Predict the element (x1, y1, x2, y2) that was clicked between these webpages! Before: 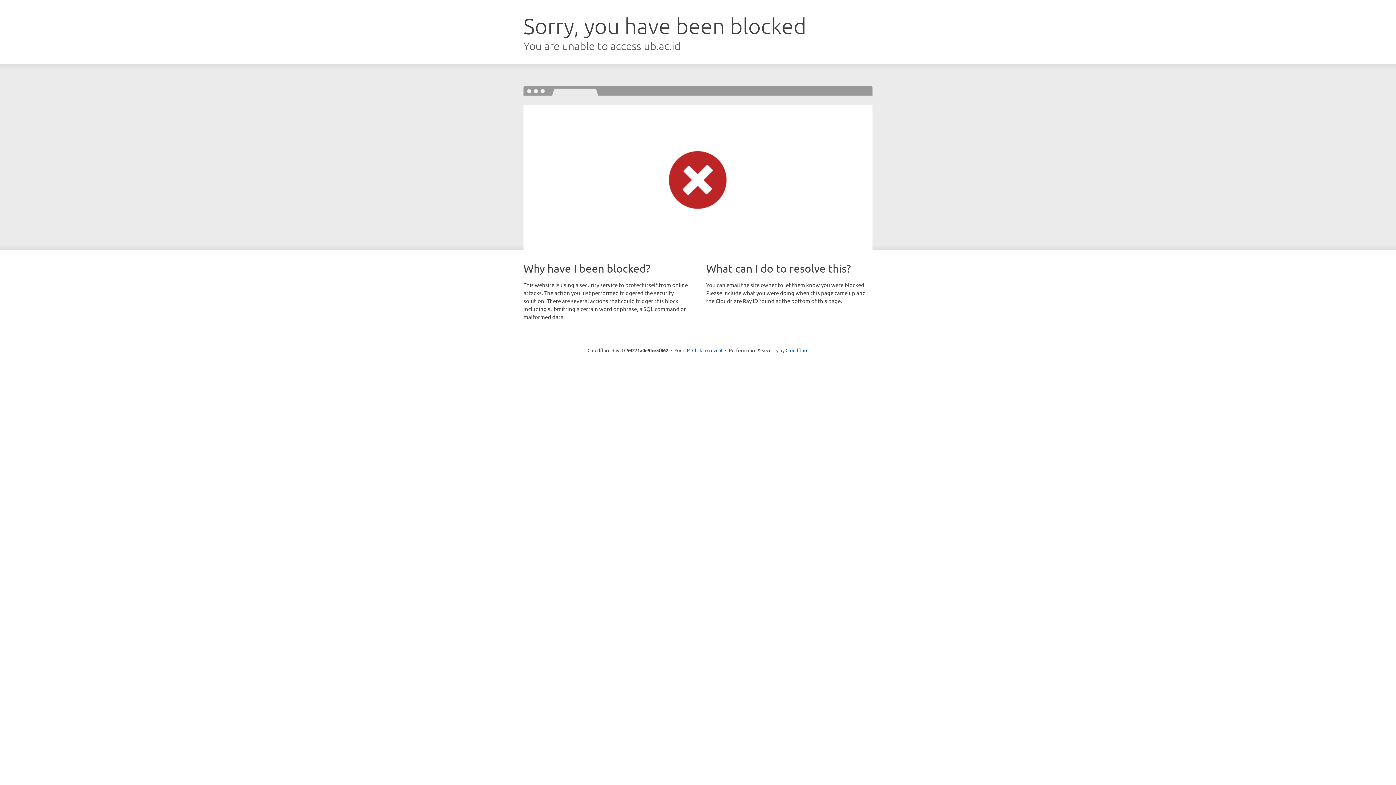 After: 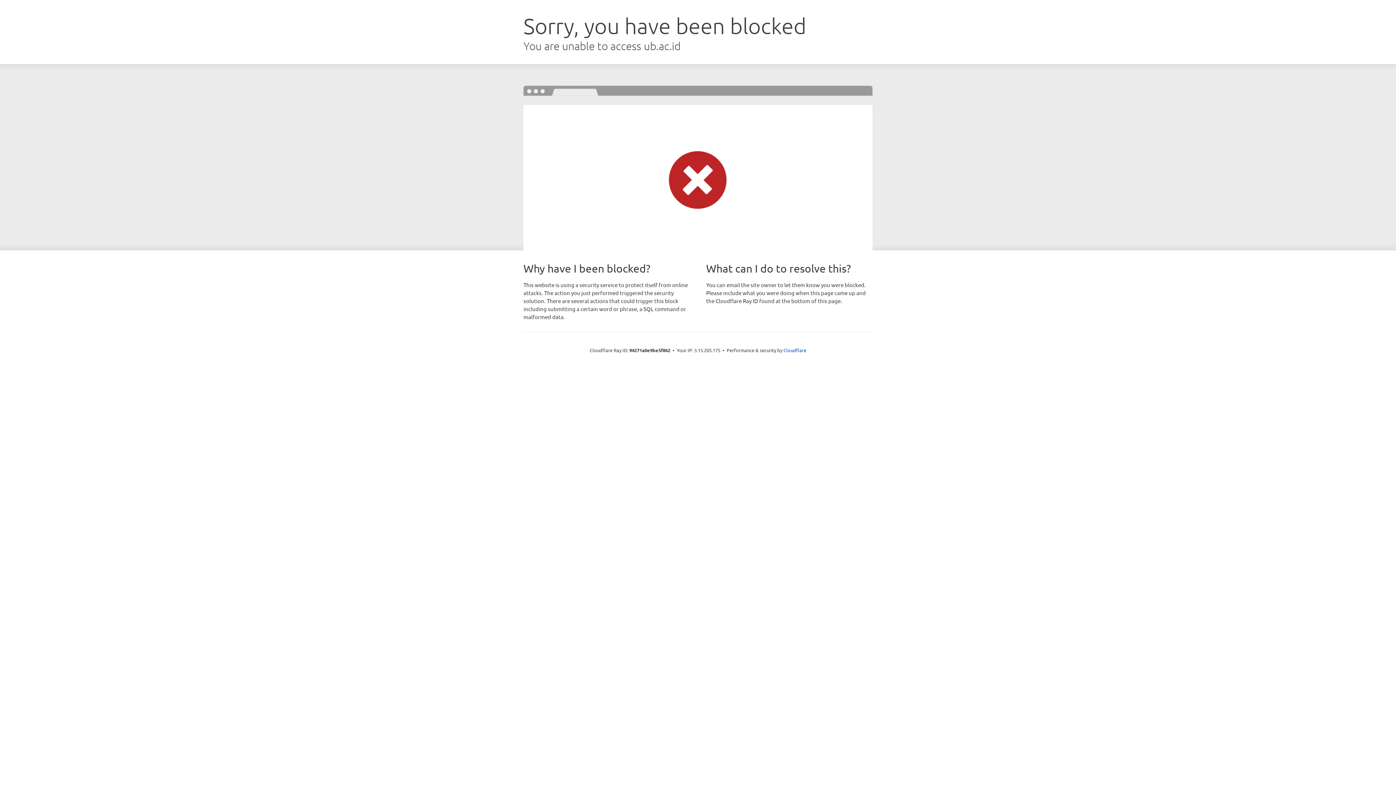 Action: bbox: (692, 346, 722, 353) label: Click to reveal